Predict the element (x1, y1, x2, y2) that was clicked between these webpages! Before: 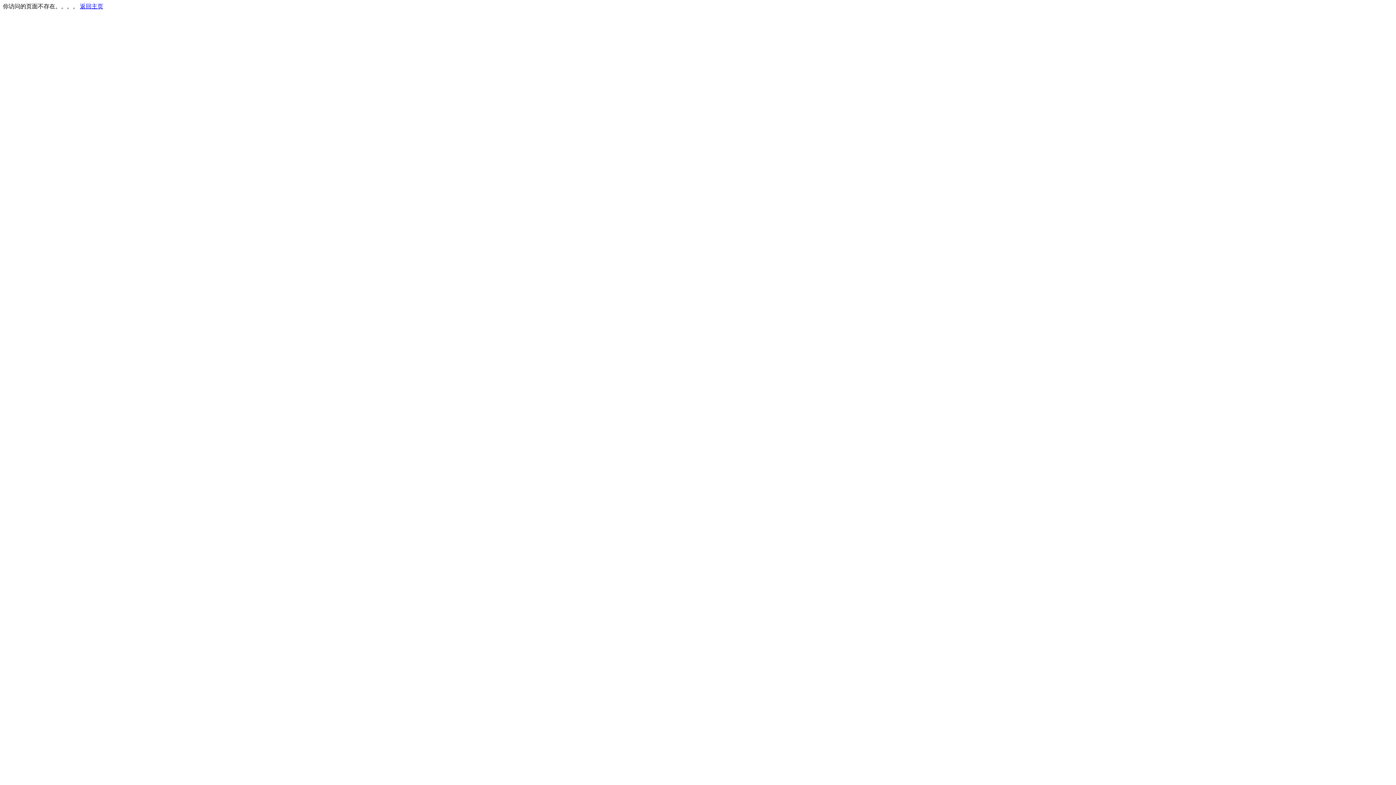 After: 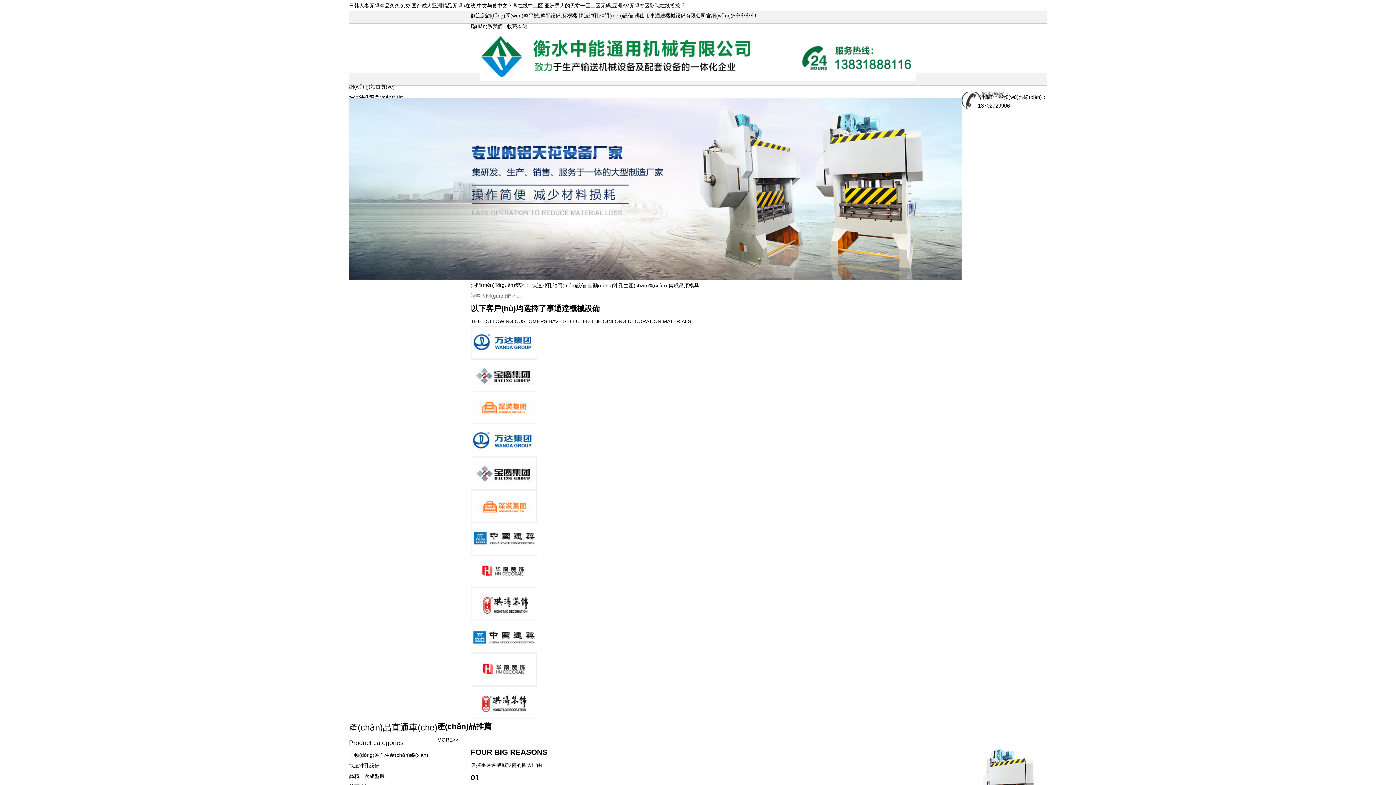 Action: bbox: (80, 3, 103, 9) label: 返回主页